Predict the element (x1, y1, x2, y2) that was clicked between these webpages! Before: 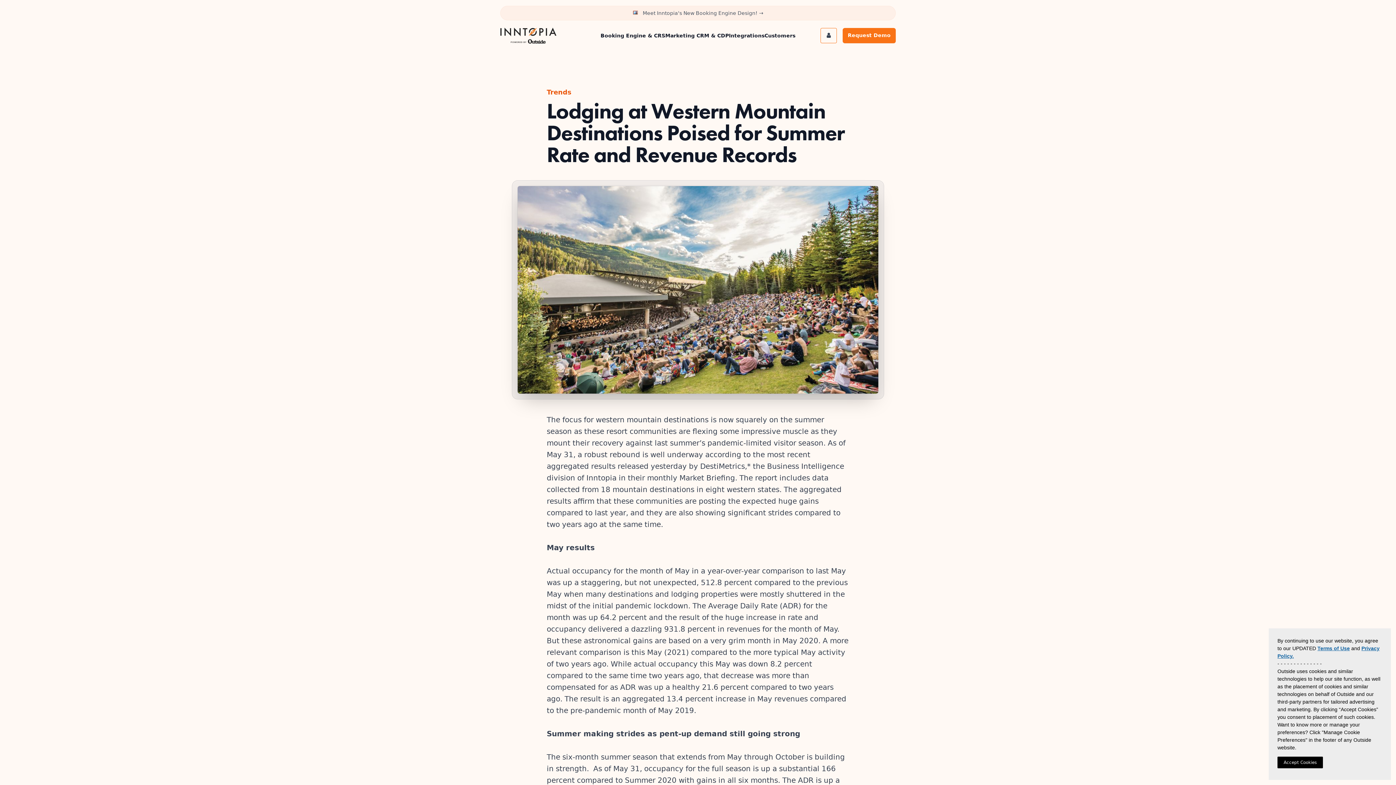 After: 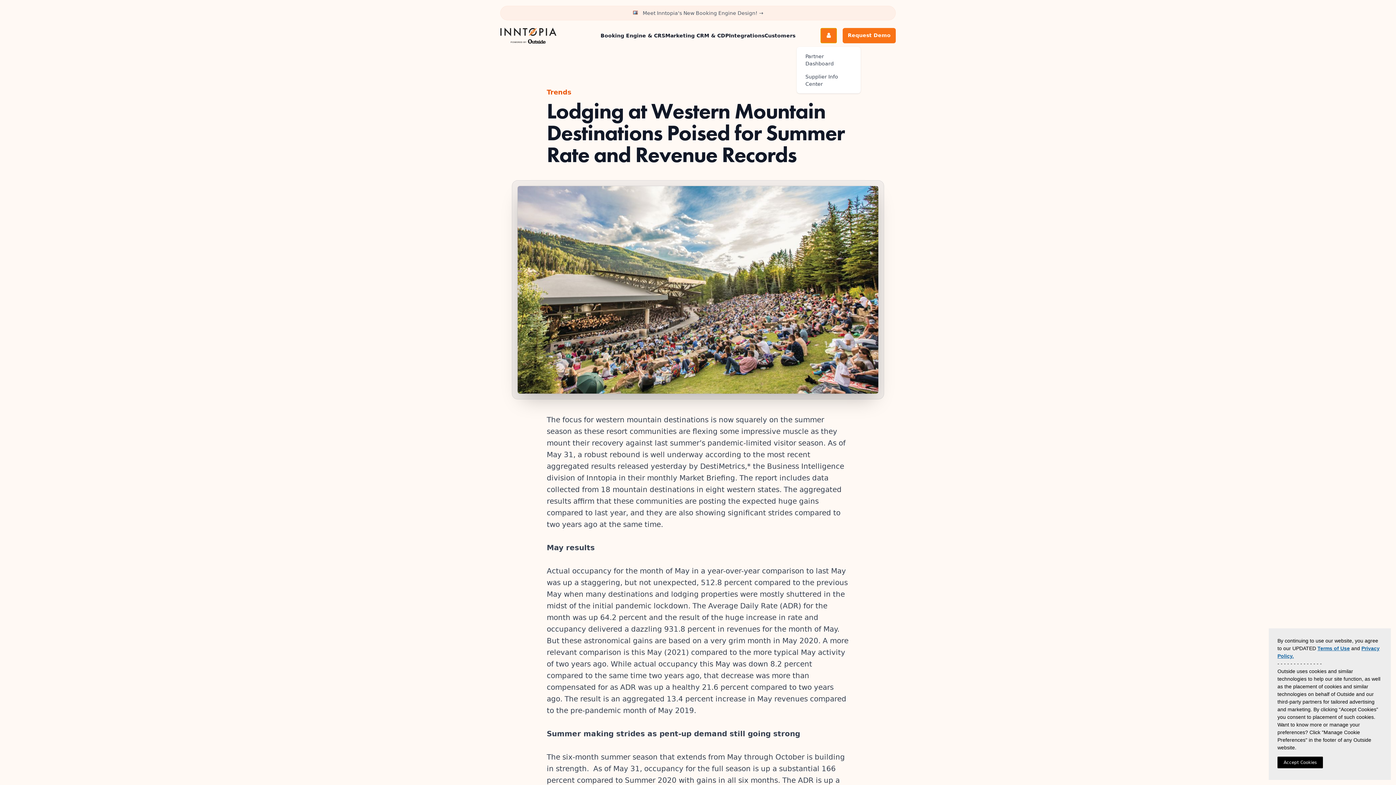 Action: bbox: (820, 28, 837, 43) label: Partner Dashboard